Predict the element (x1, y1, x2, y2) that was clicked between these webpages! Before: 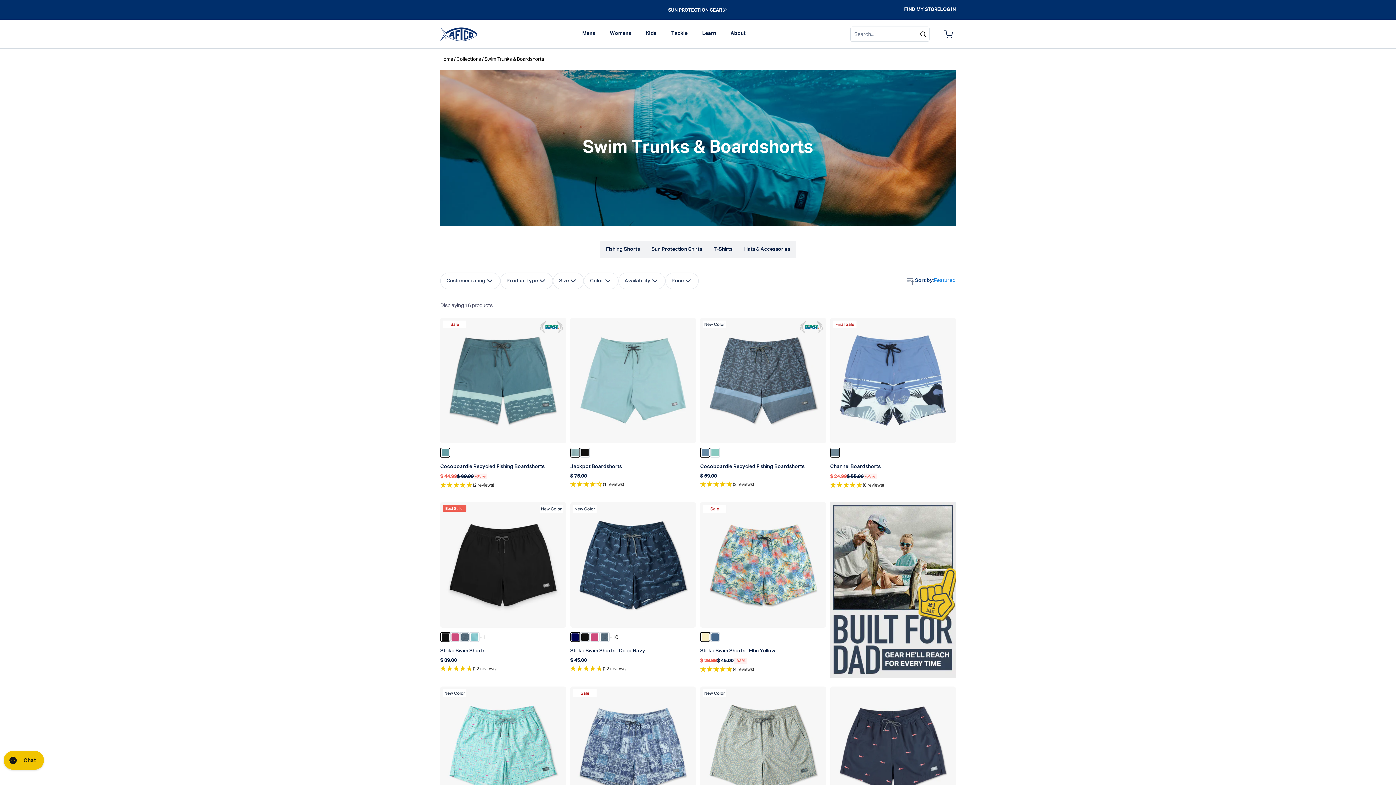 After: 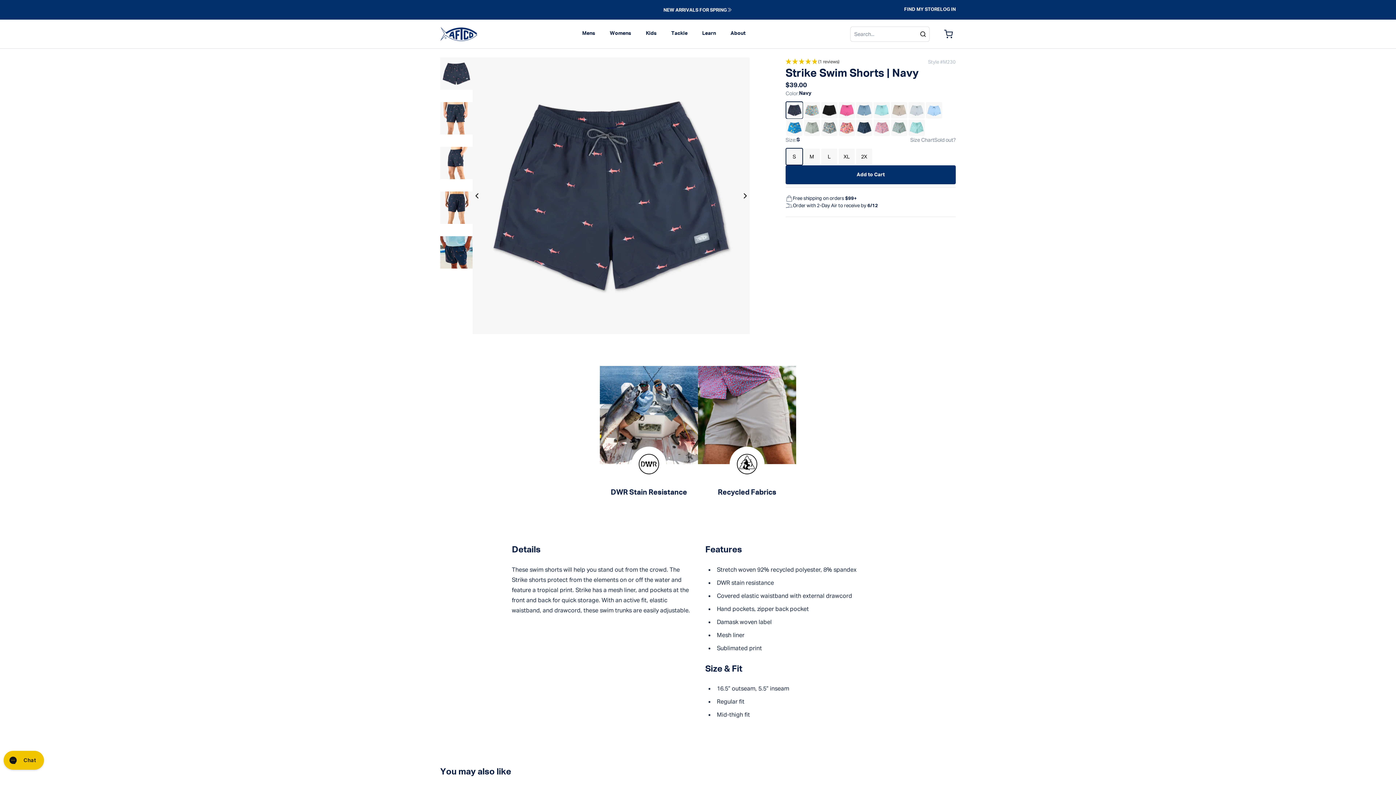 Action: bbox: (830, 686, 956, 812)